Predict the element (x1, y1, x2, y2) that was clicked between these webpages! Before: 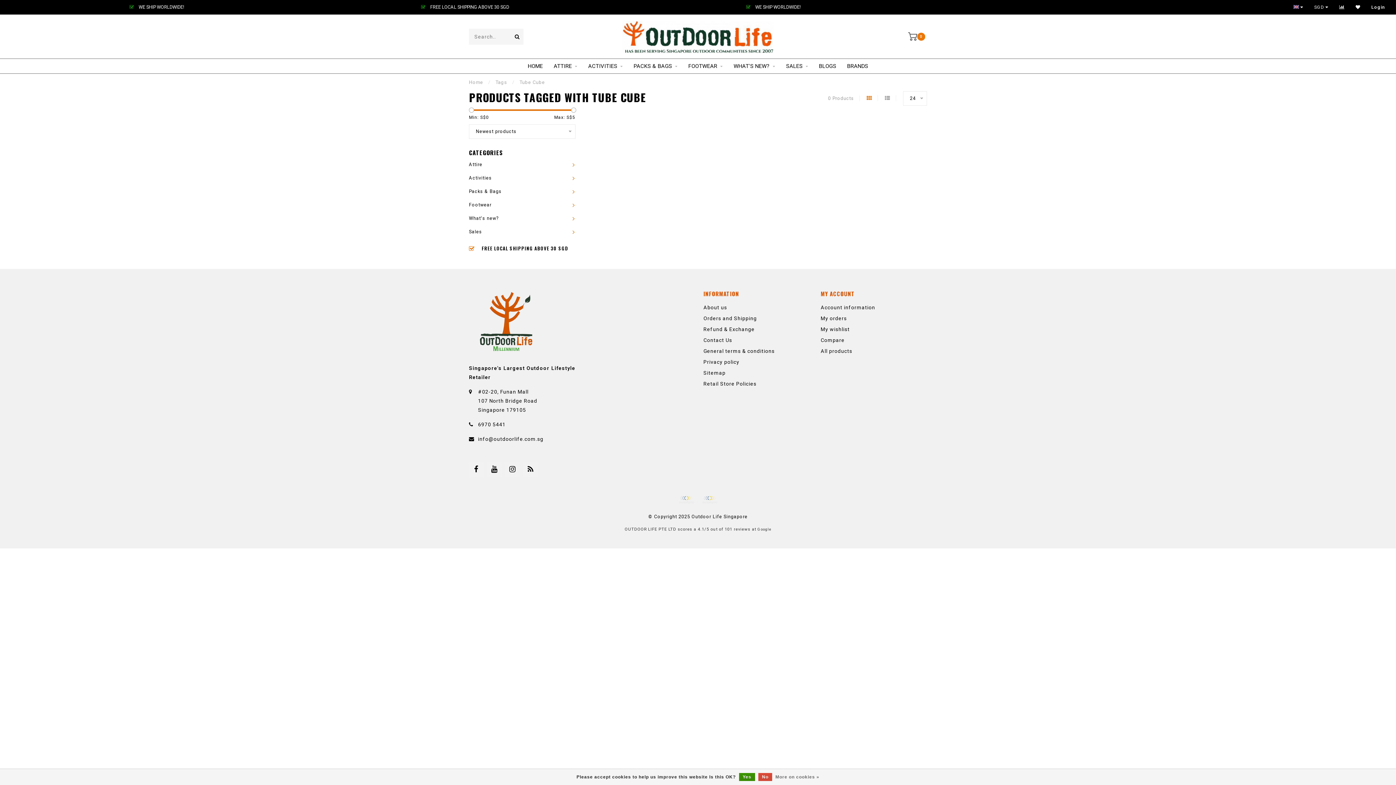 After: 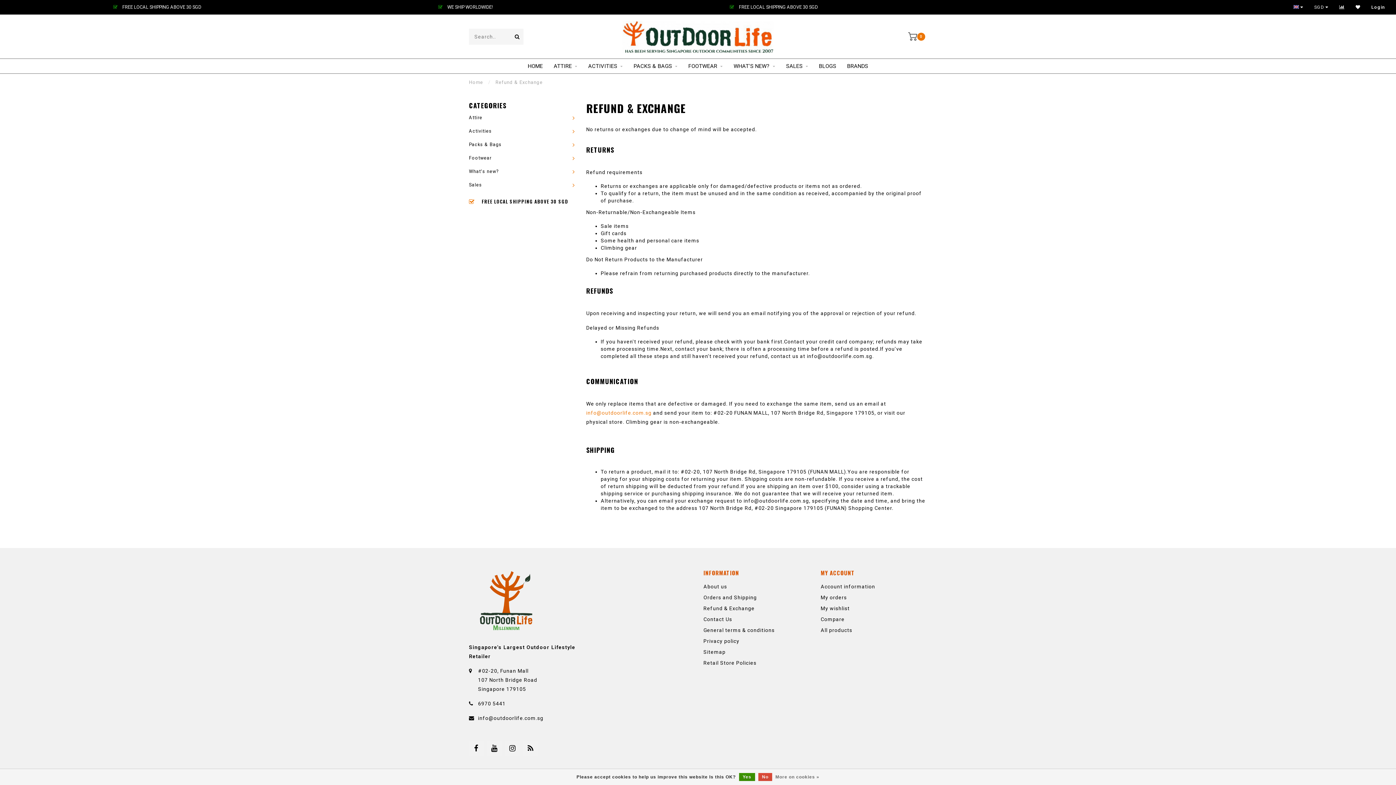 Action: bbox: (703, 324, 754, 334) label: Refund & Exchange